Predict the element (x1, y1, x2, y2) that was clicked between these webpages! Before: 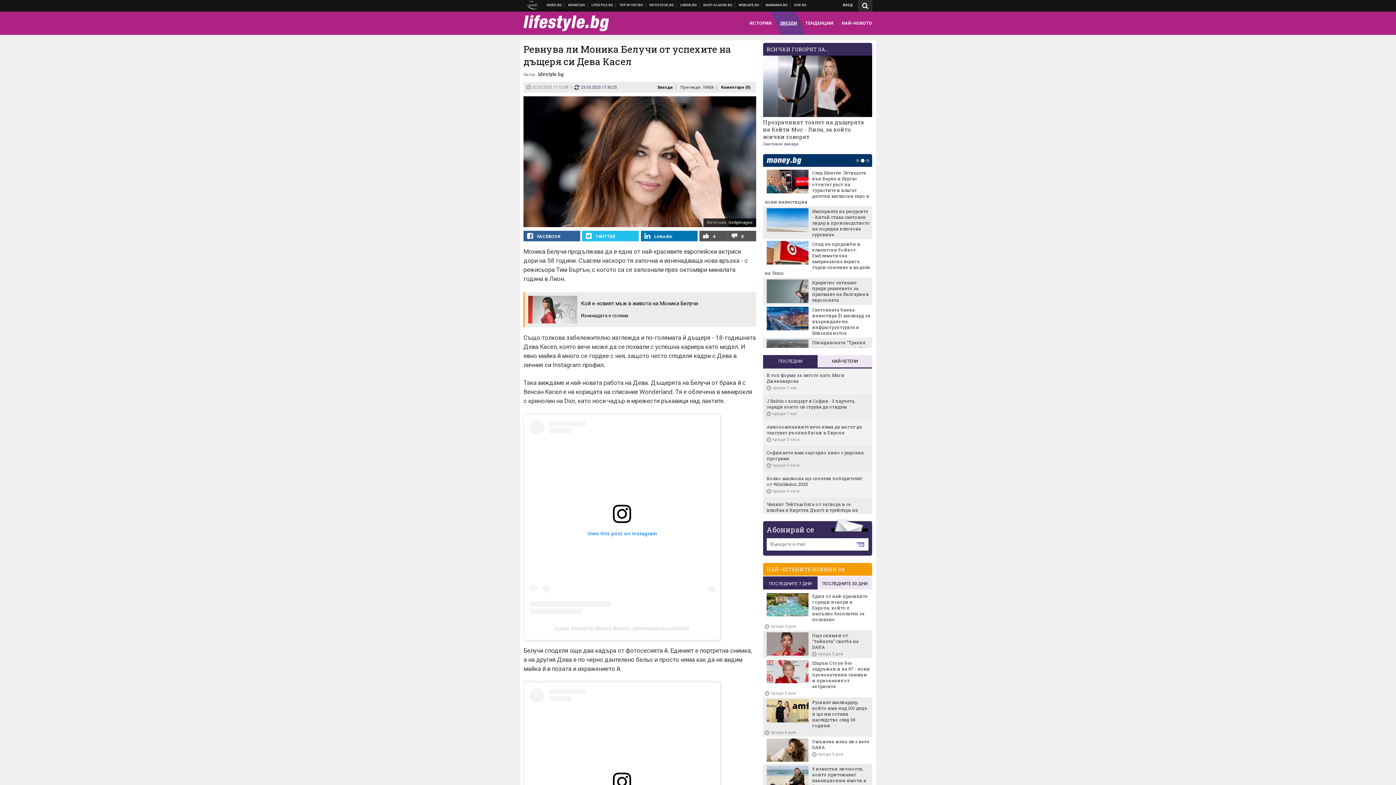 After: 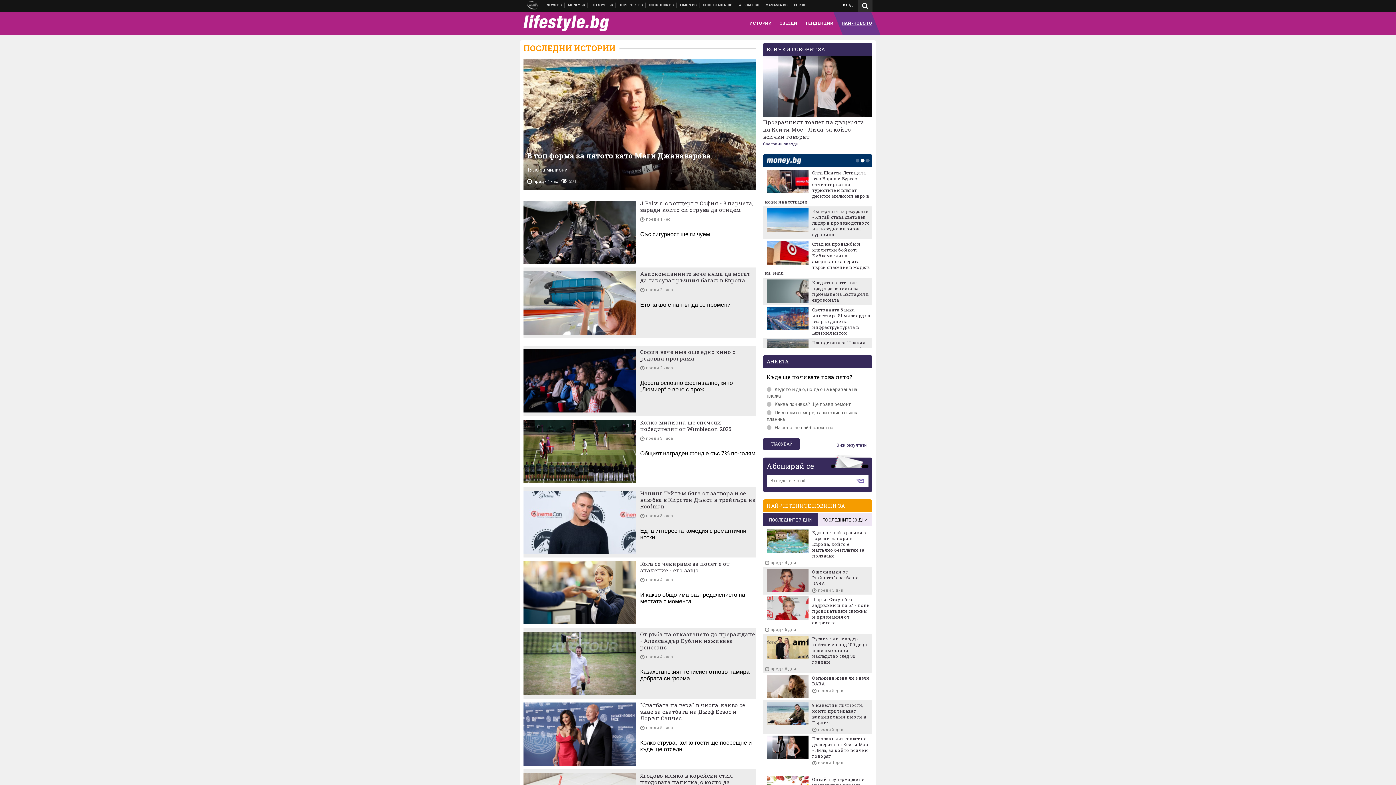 Action: label: НАЙ-НОВОТО bbox: (838, 11, 876, 34)